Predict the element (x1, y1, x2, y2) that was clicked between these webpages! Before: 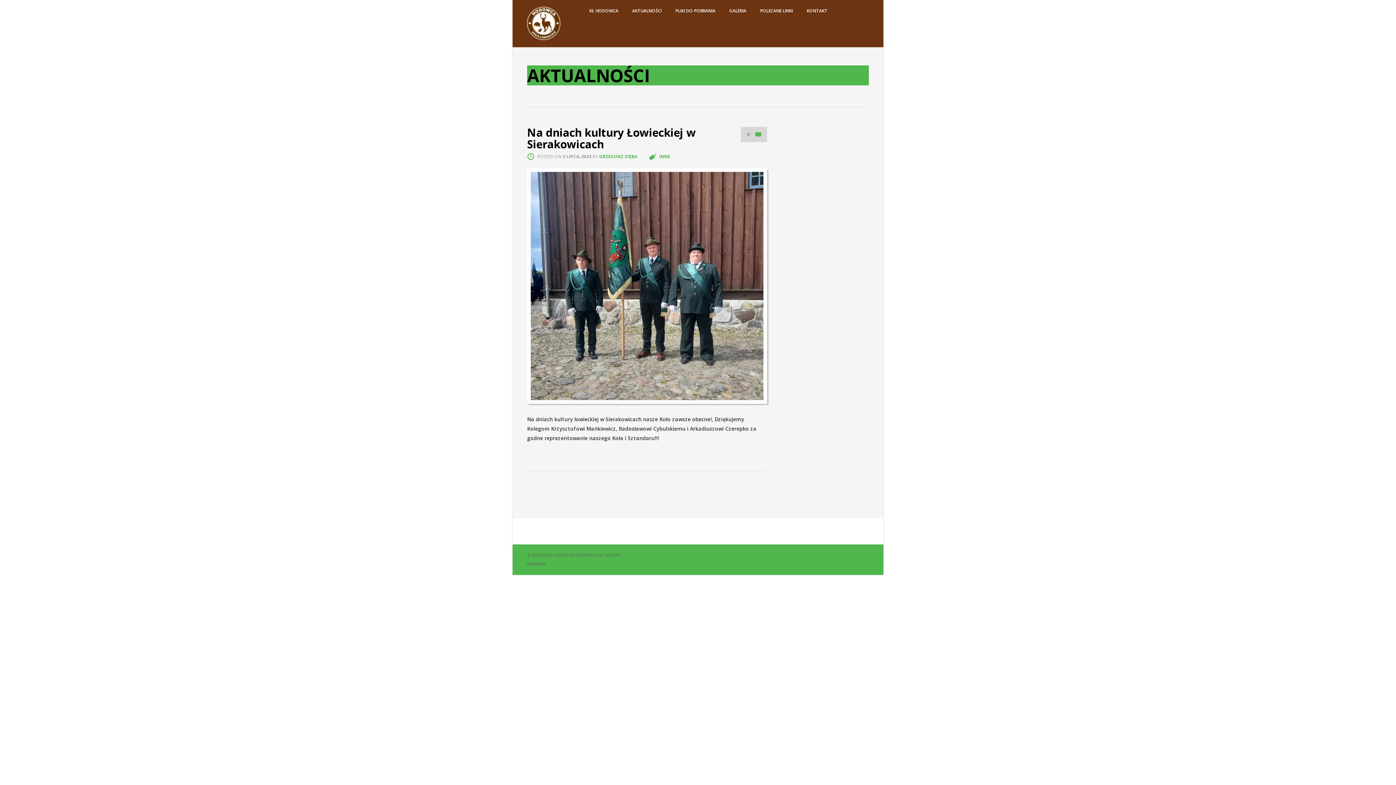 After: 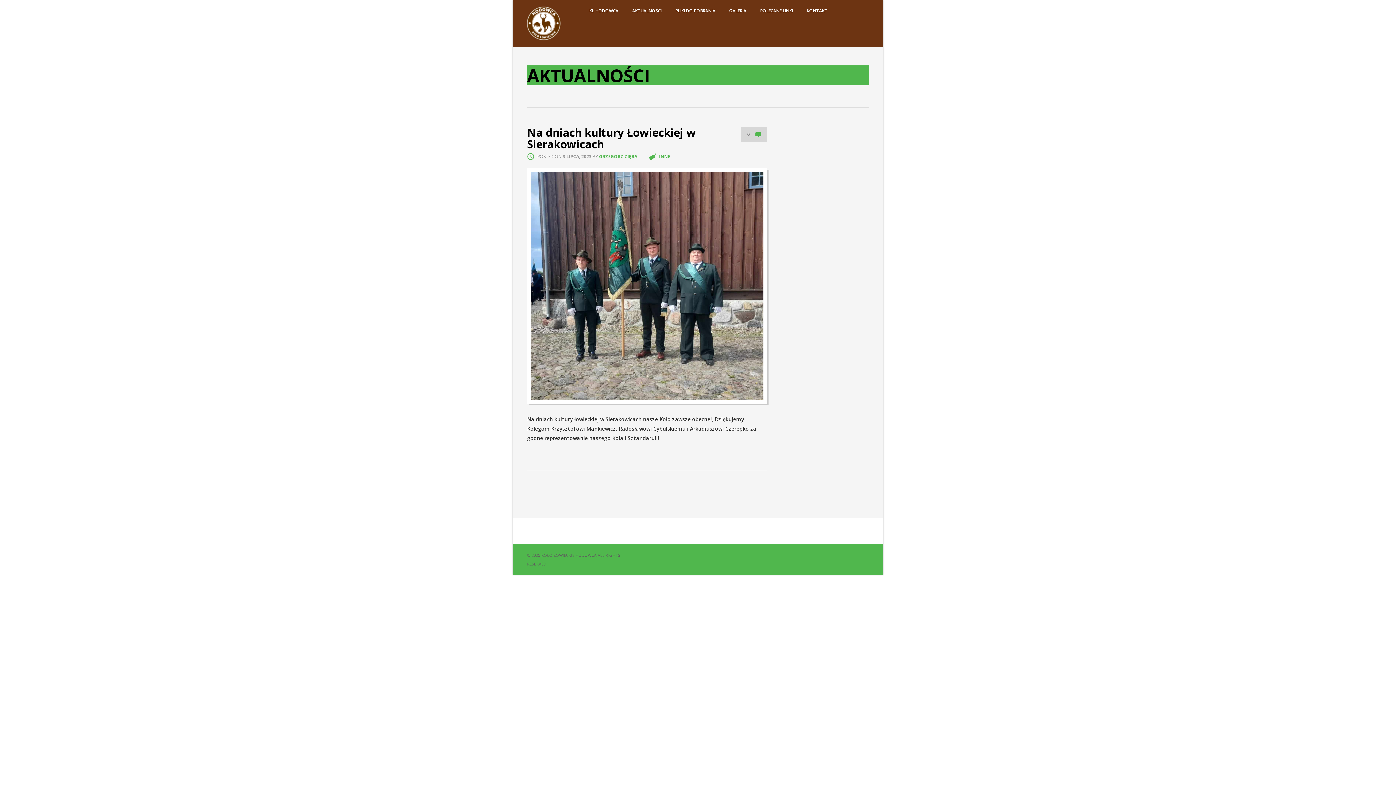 Action: label: Na dniach kultury Łowieckiej w Sierakowicach bbox: (527, 125, 696, 151)